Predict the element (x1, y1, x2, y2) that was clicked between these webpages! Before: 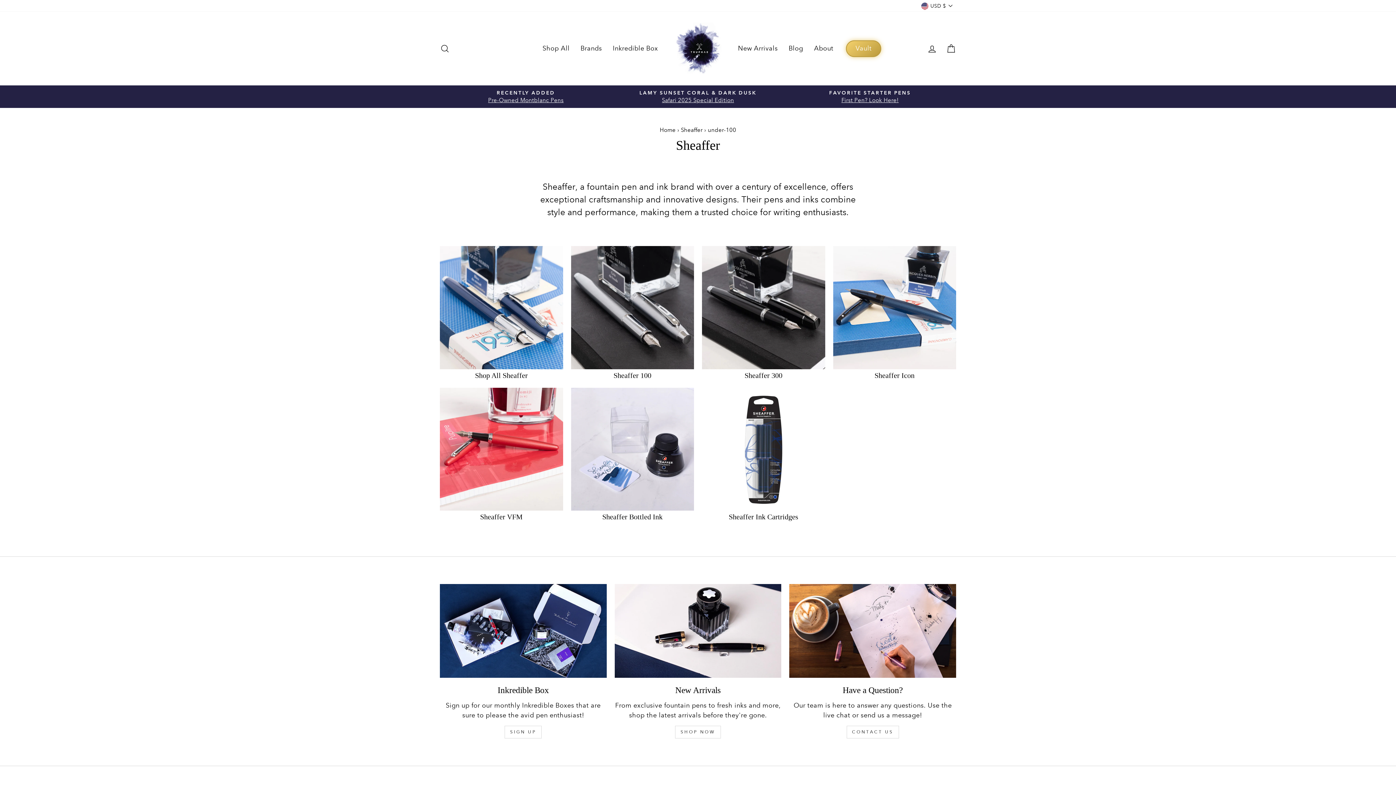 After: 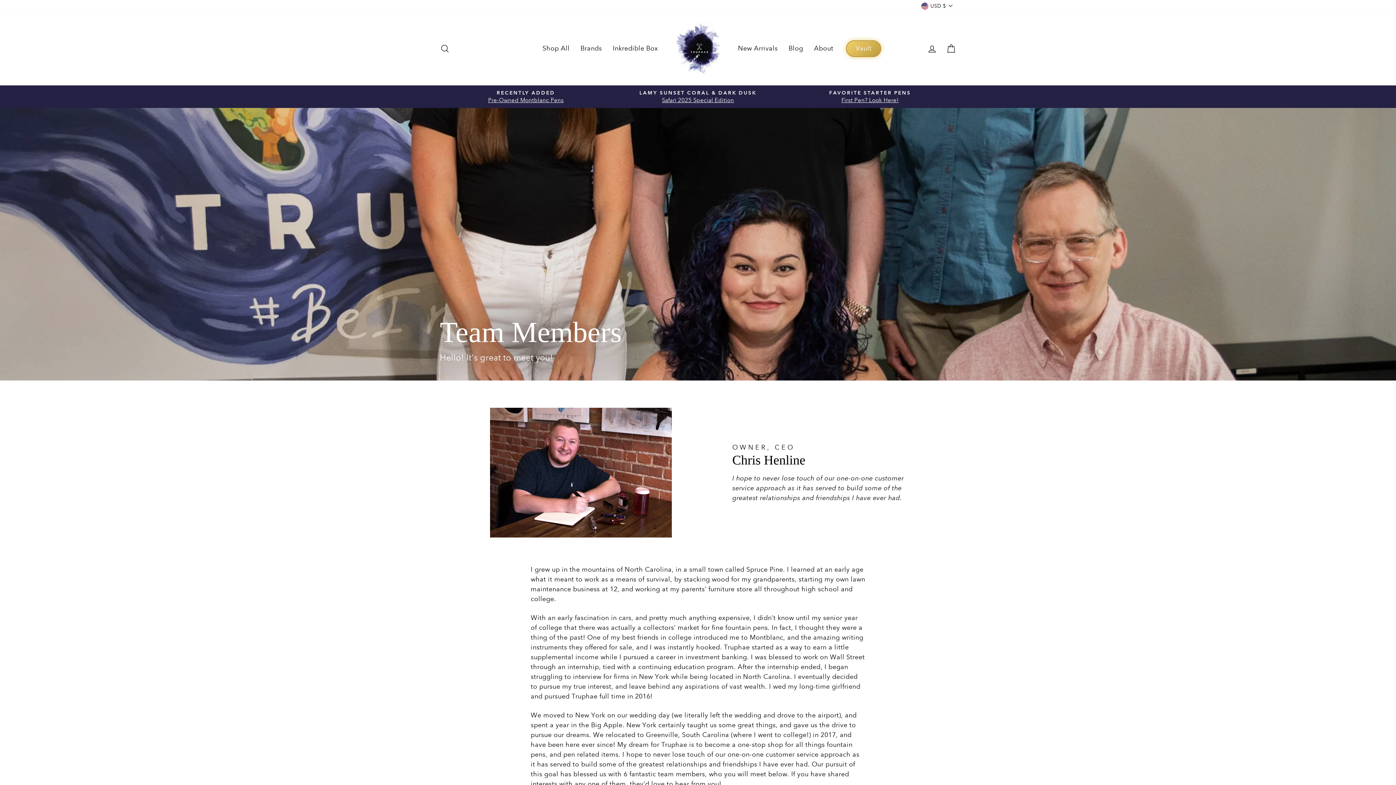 Action: label: About bbox: (808, 40, 839, 56)